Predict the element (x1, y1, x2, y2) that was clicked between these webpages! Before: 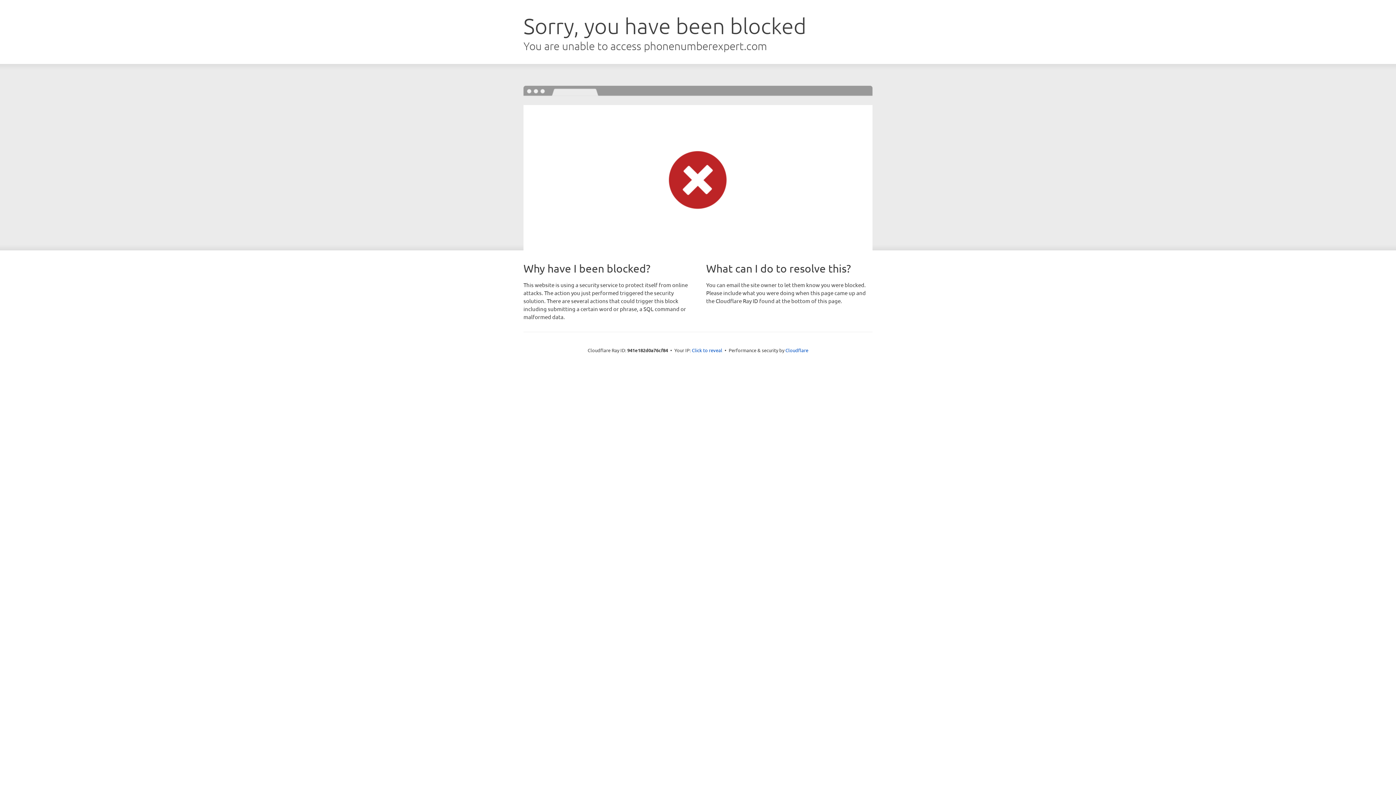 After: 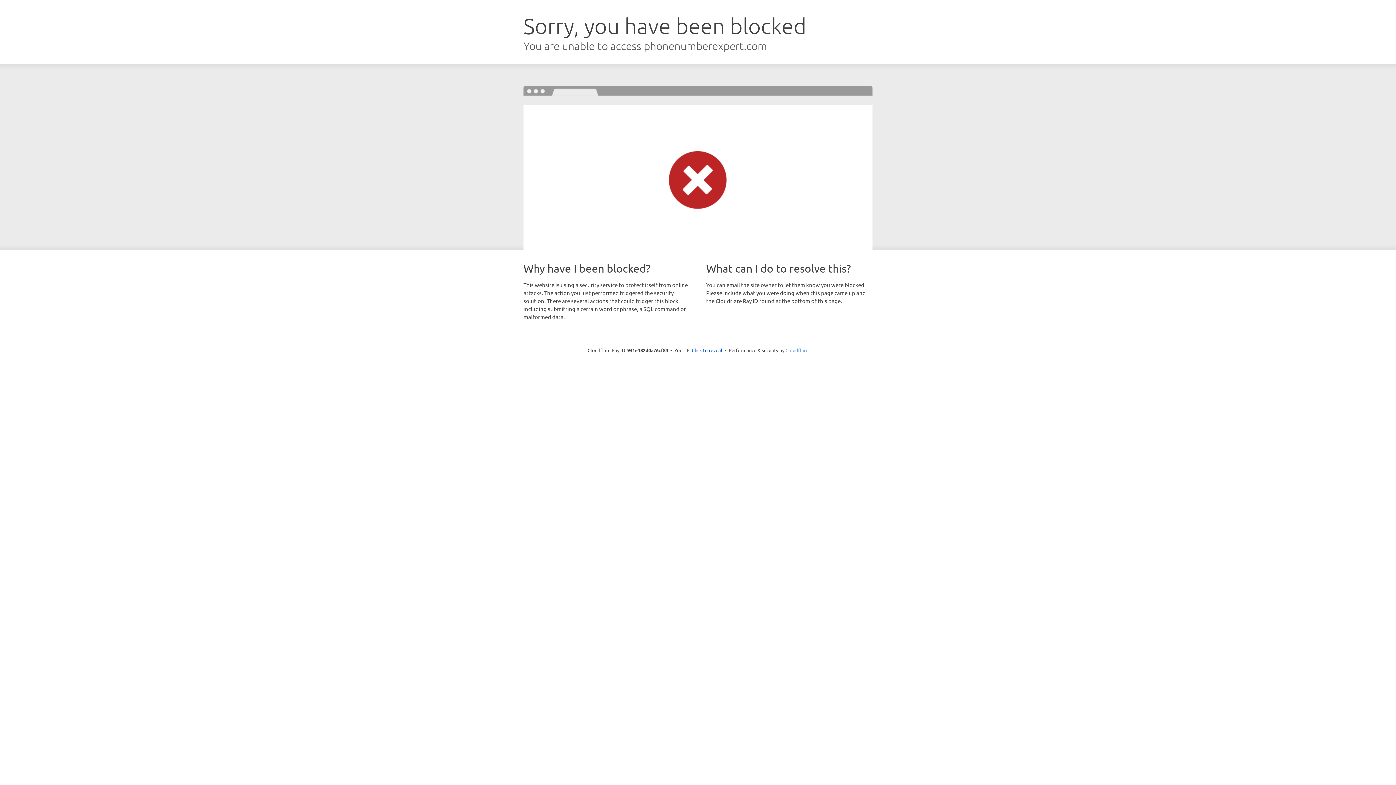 Action: label: Cloudflare bbox: (785, 347, 808, 353)